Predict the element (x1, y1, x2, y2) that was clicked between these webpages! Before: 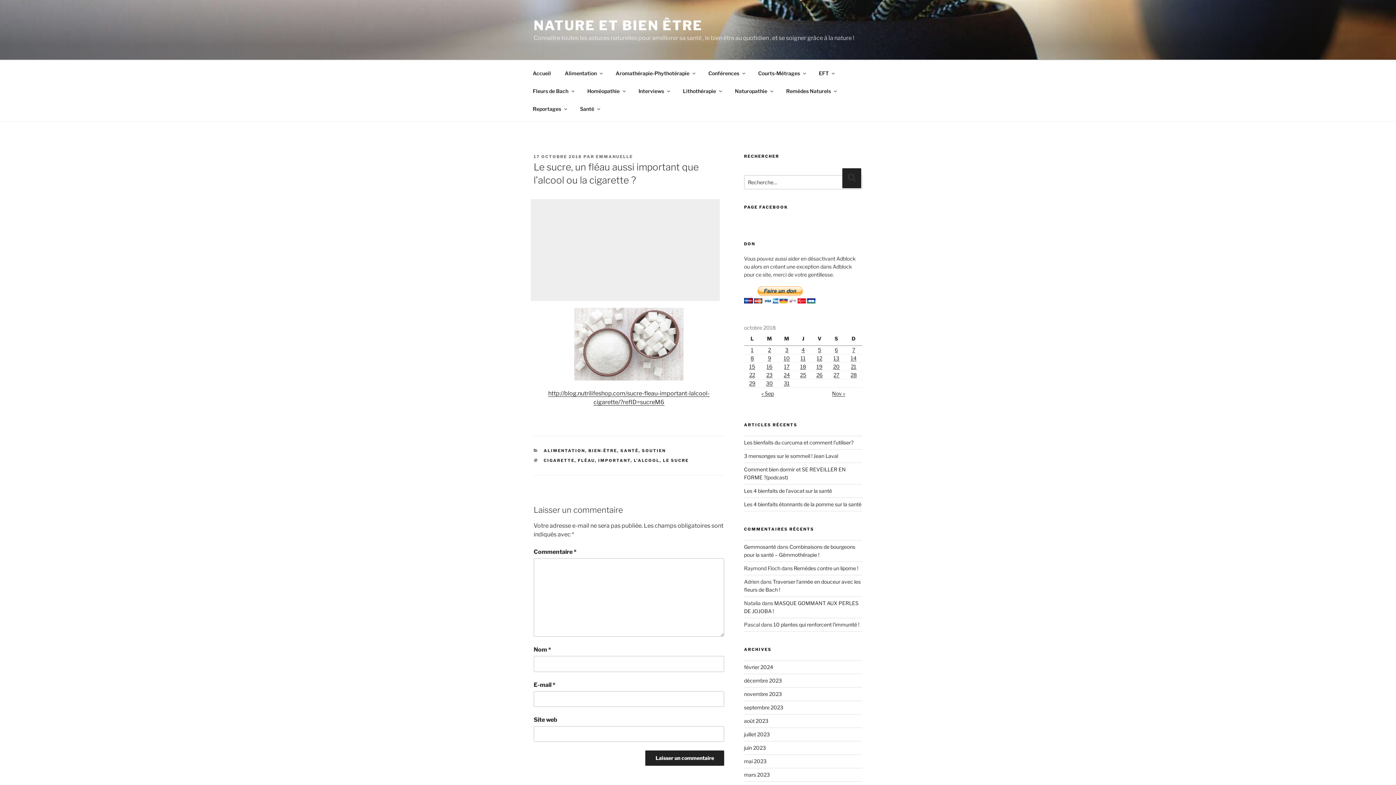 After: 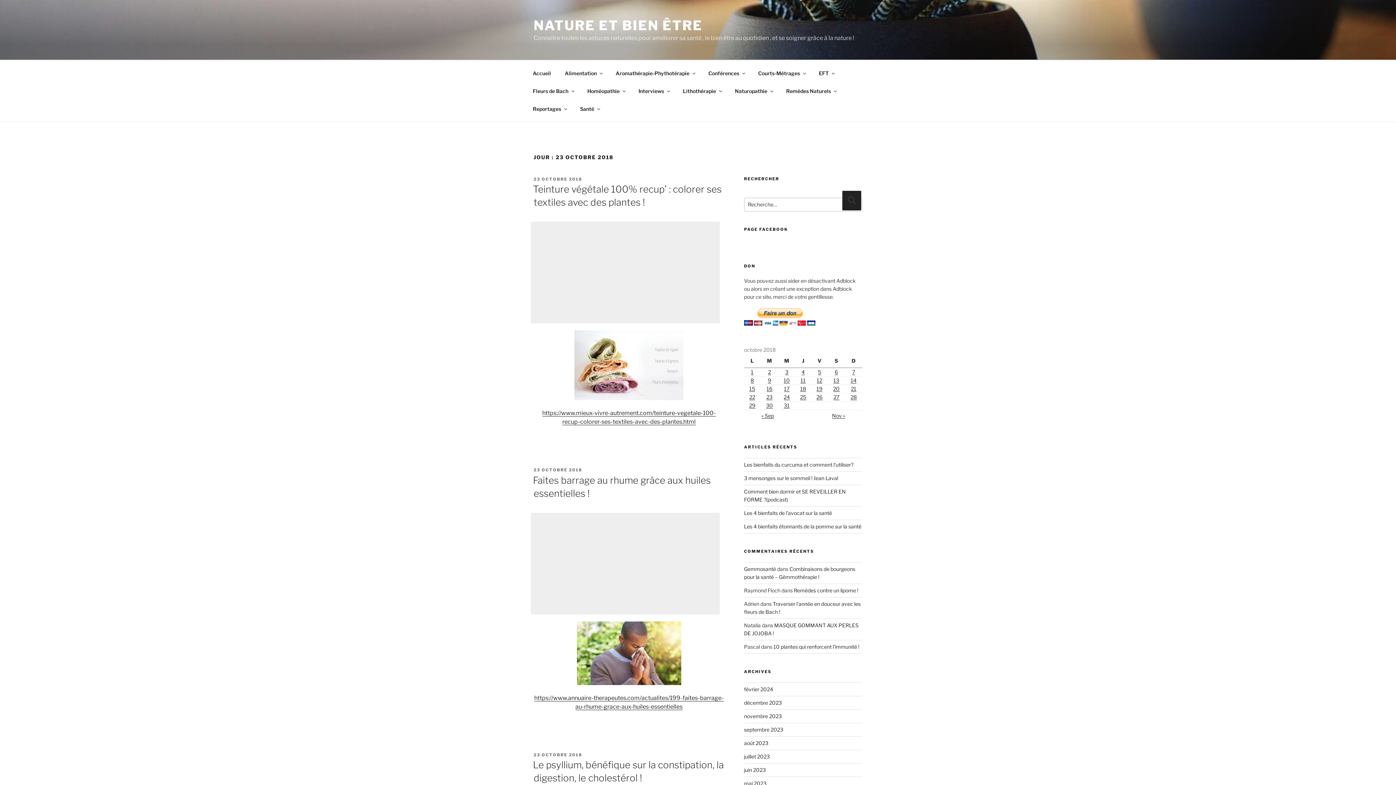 Action: bbox: (766, 371, 772, 378) label: Publications publiées sur 23 October 2018